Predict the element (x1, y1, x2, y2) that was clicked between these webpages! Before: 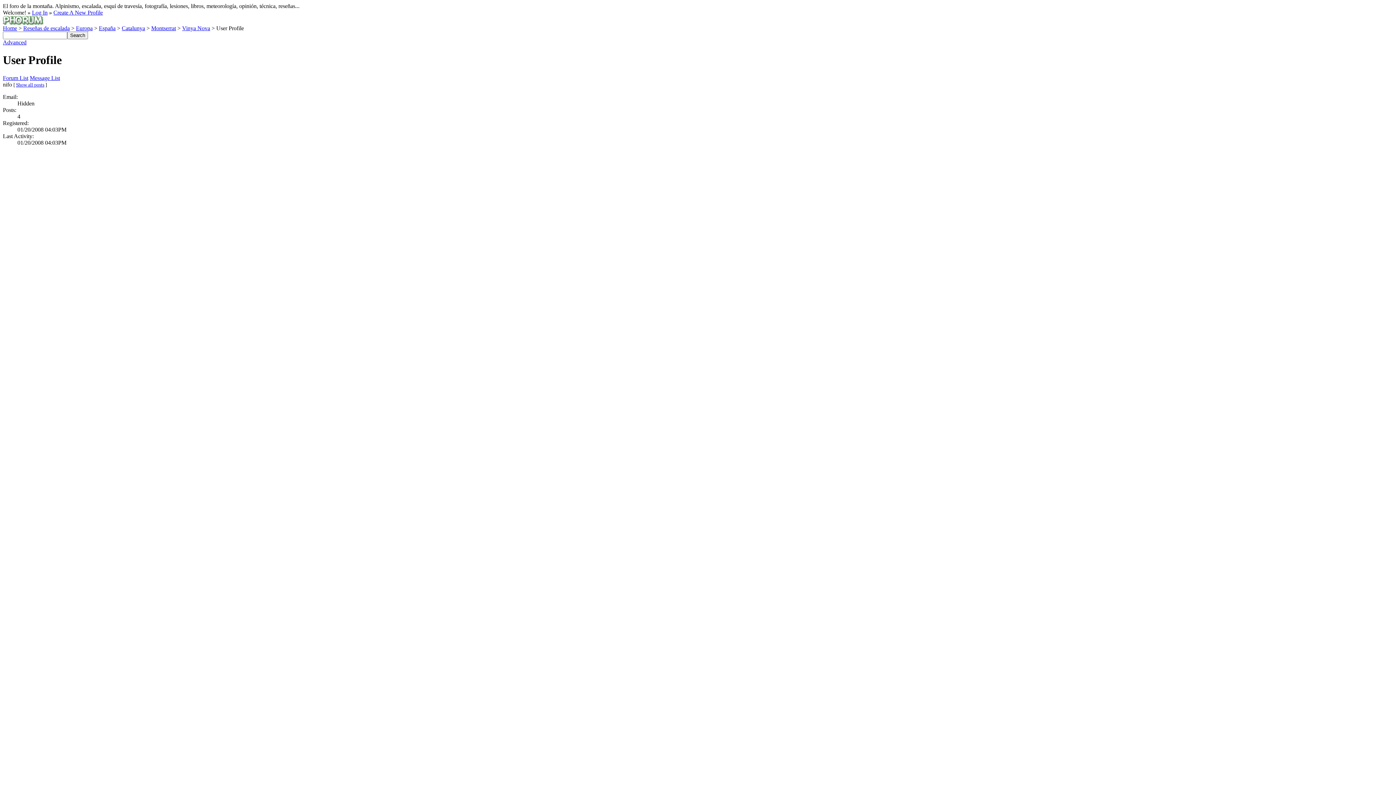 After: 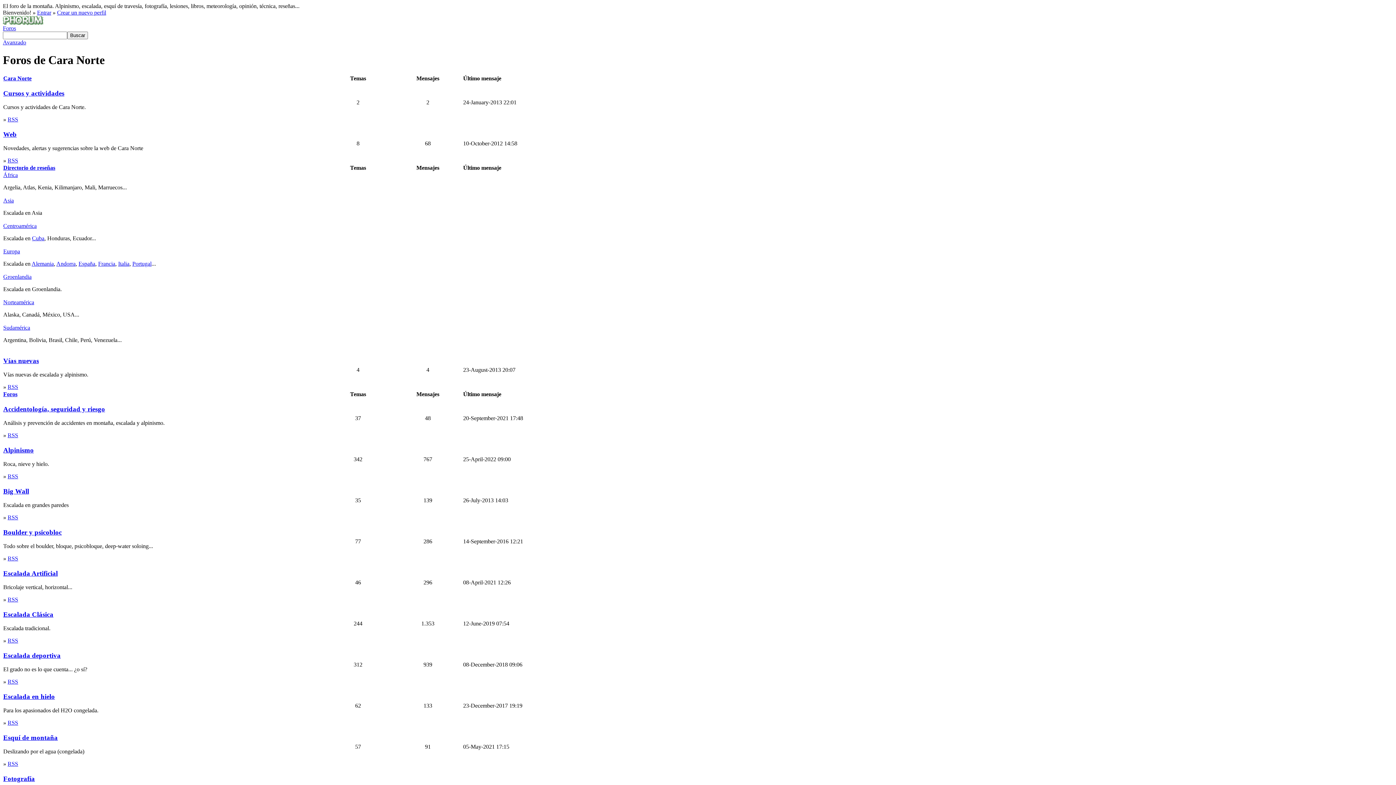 Action: bbox: (2, 25, 17, 31) label: Home